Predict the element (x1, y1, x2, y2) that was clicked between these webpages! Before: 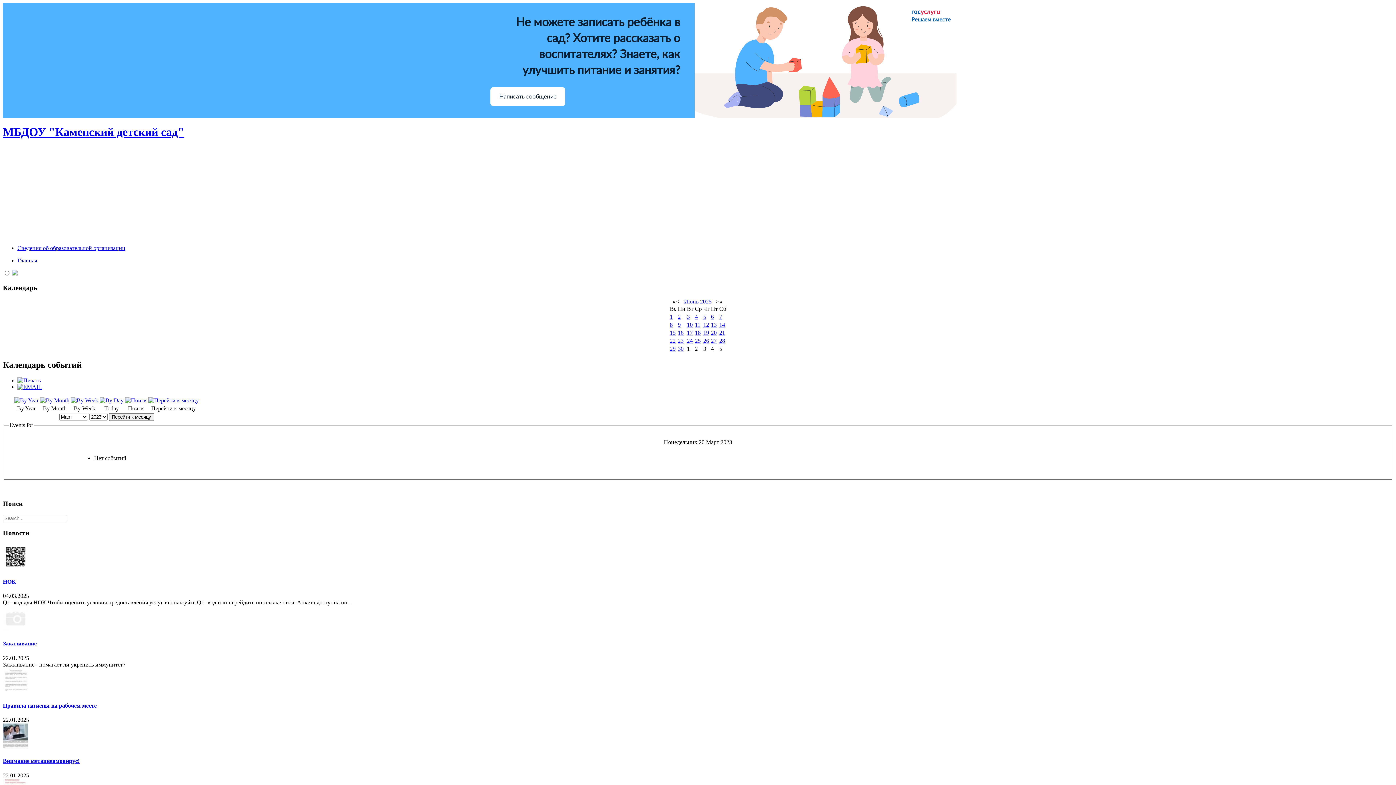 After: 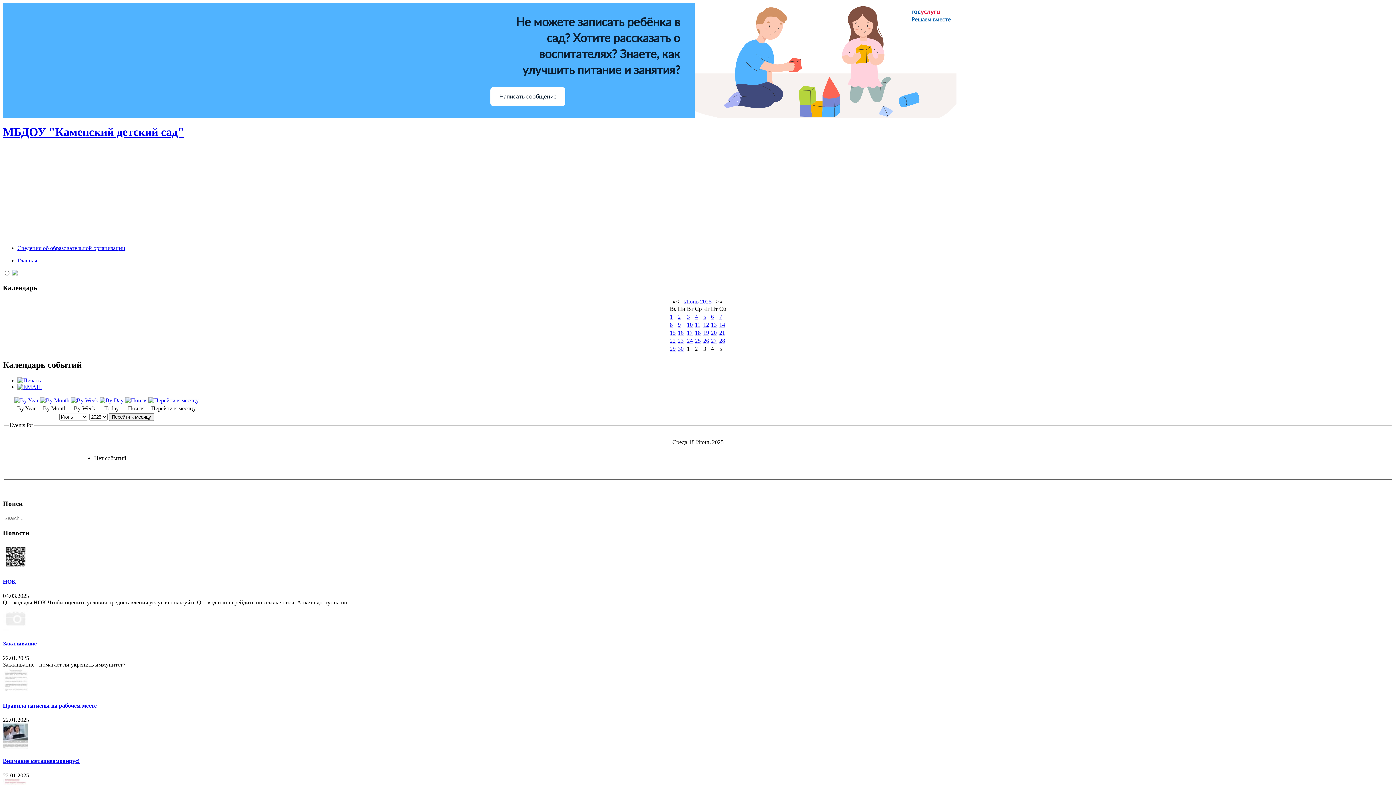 Action: label: 18 bbox: (695, 329, 700, 336)